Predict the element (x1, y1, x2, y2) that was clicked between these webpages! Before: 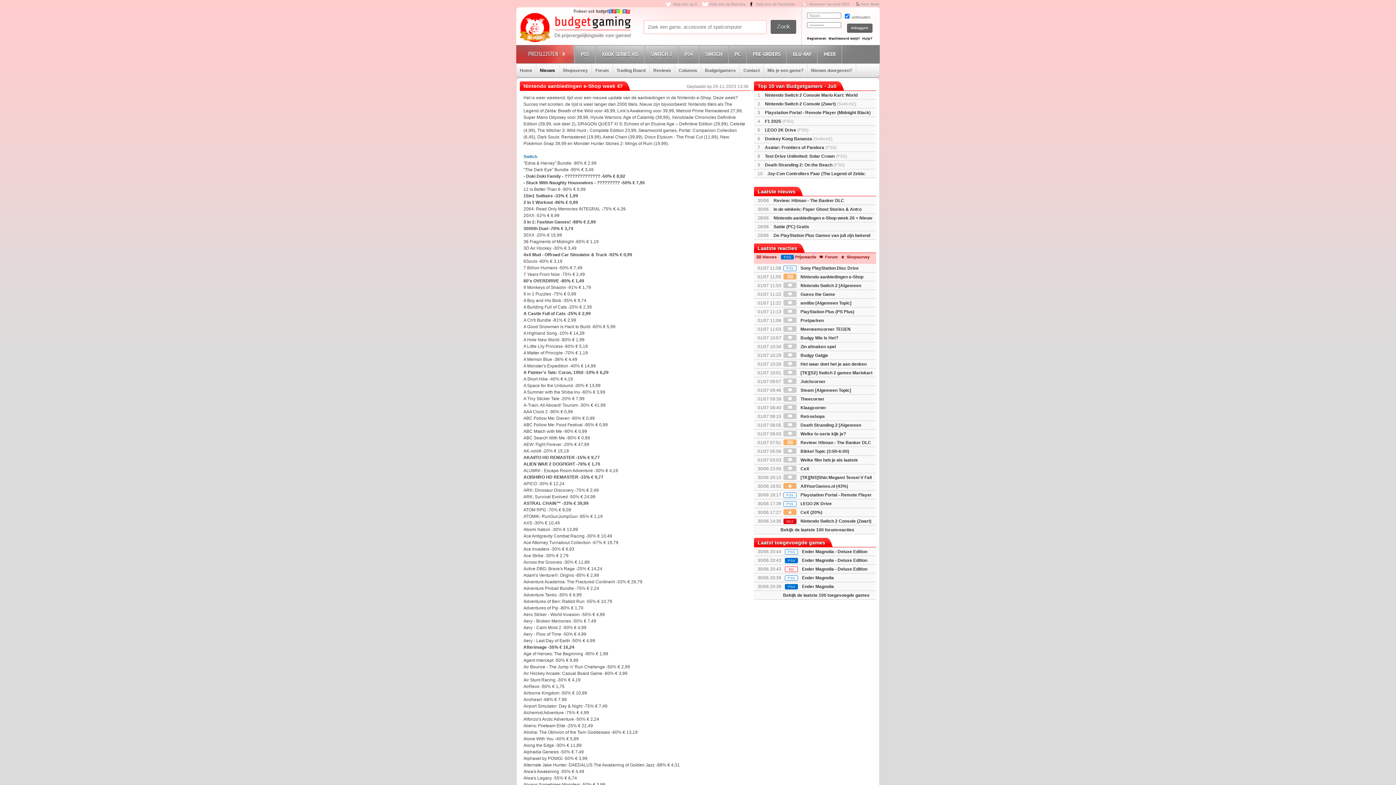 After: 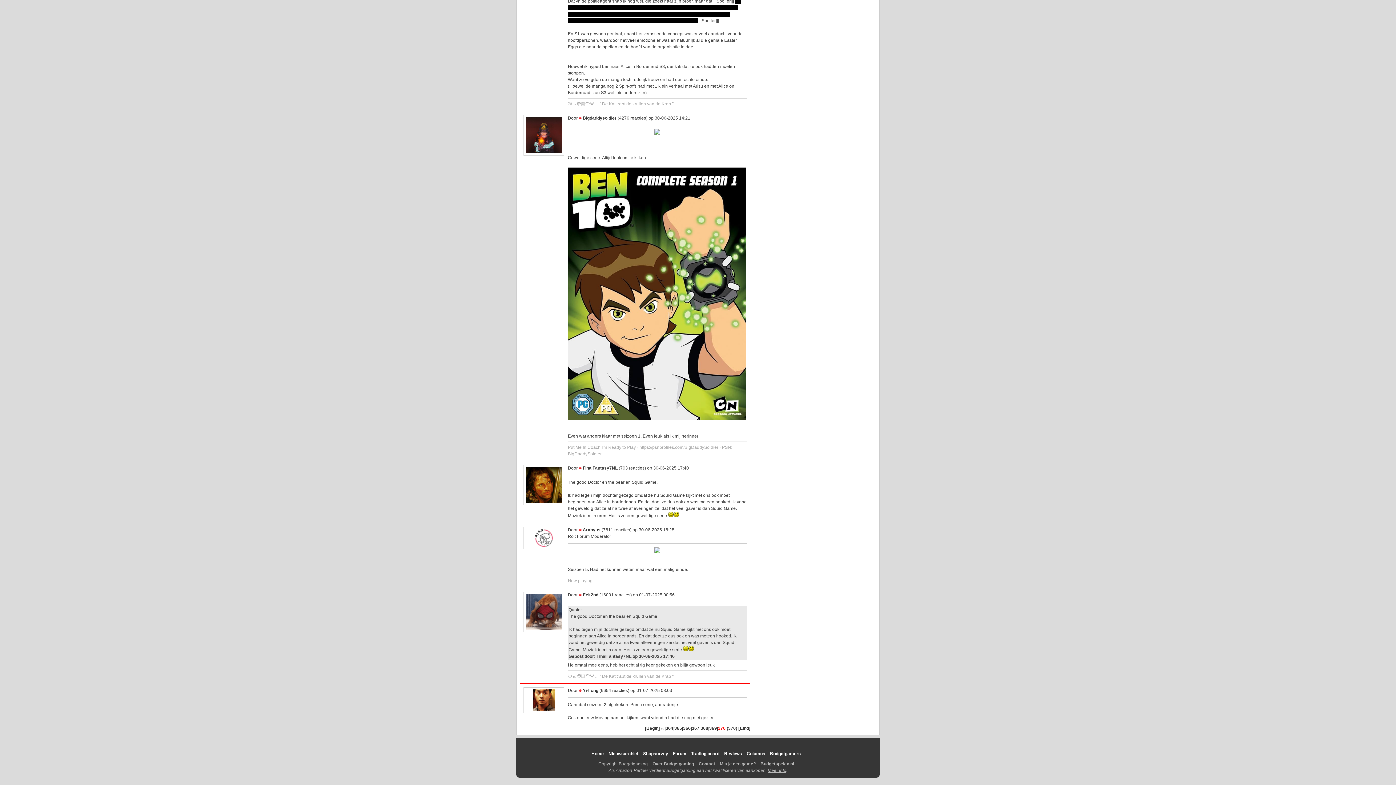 Action: bbox: (783, 431, 846, 436) label:  Welke tv-serie kijk je?